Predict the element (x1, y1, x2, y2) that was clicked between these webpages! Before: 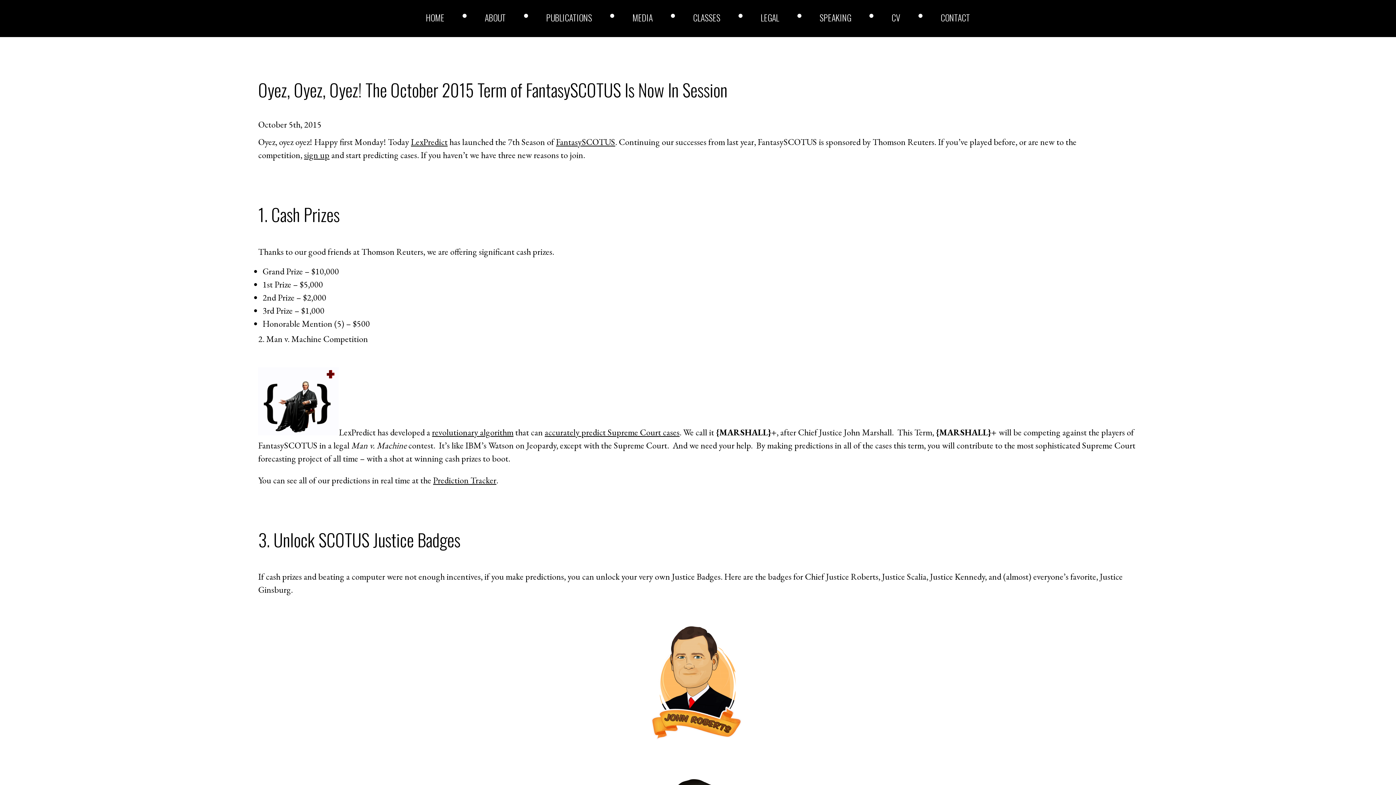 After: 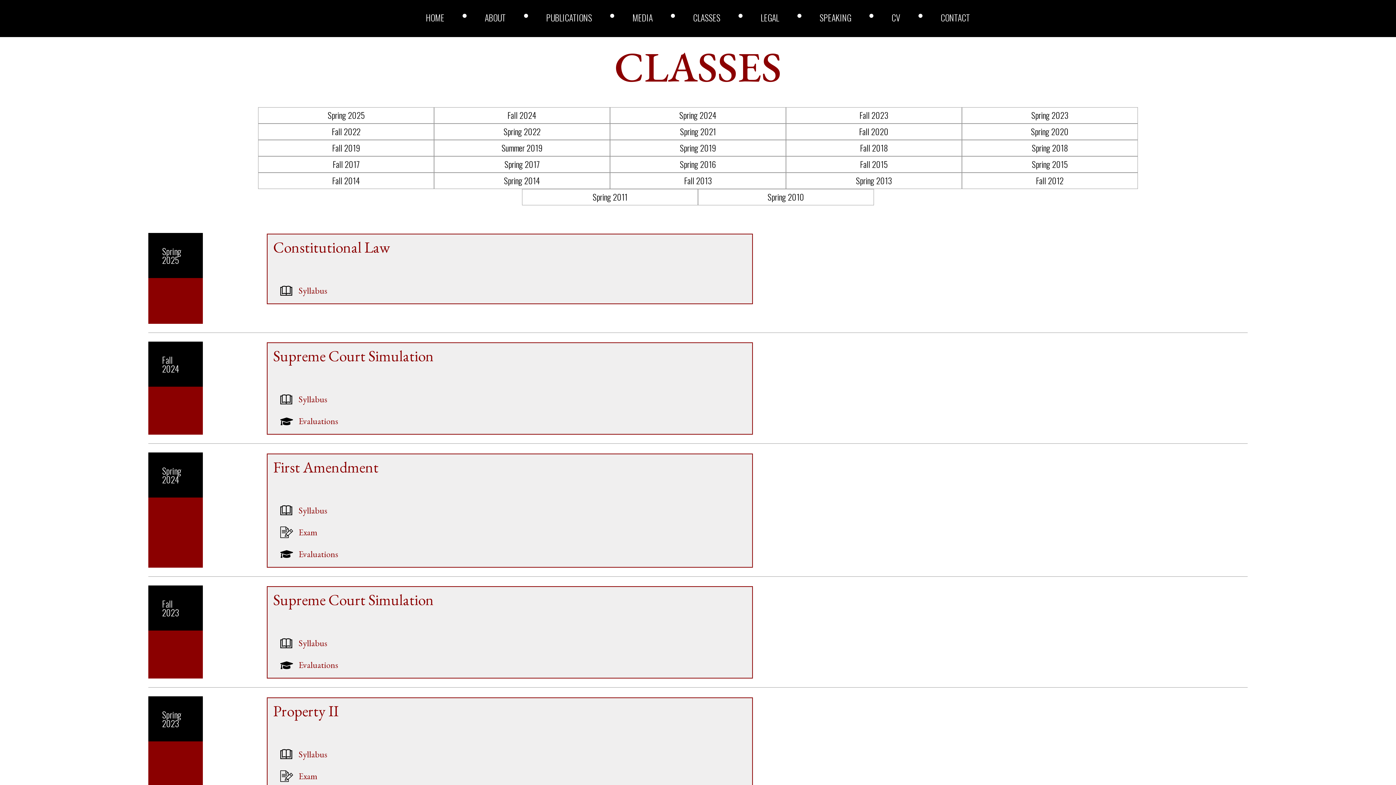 Action: label: CLASSES bbox: (693, 13, 720, 21)